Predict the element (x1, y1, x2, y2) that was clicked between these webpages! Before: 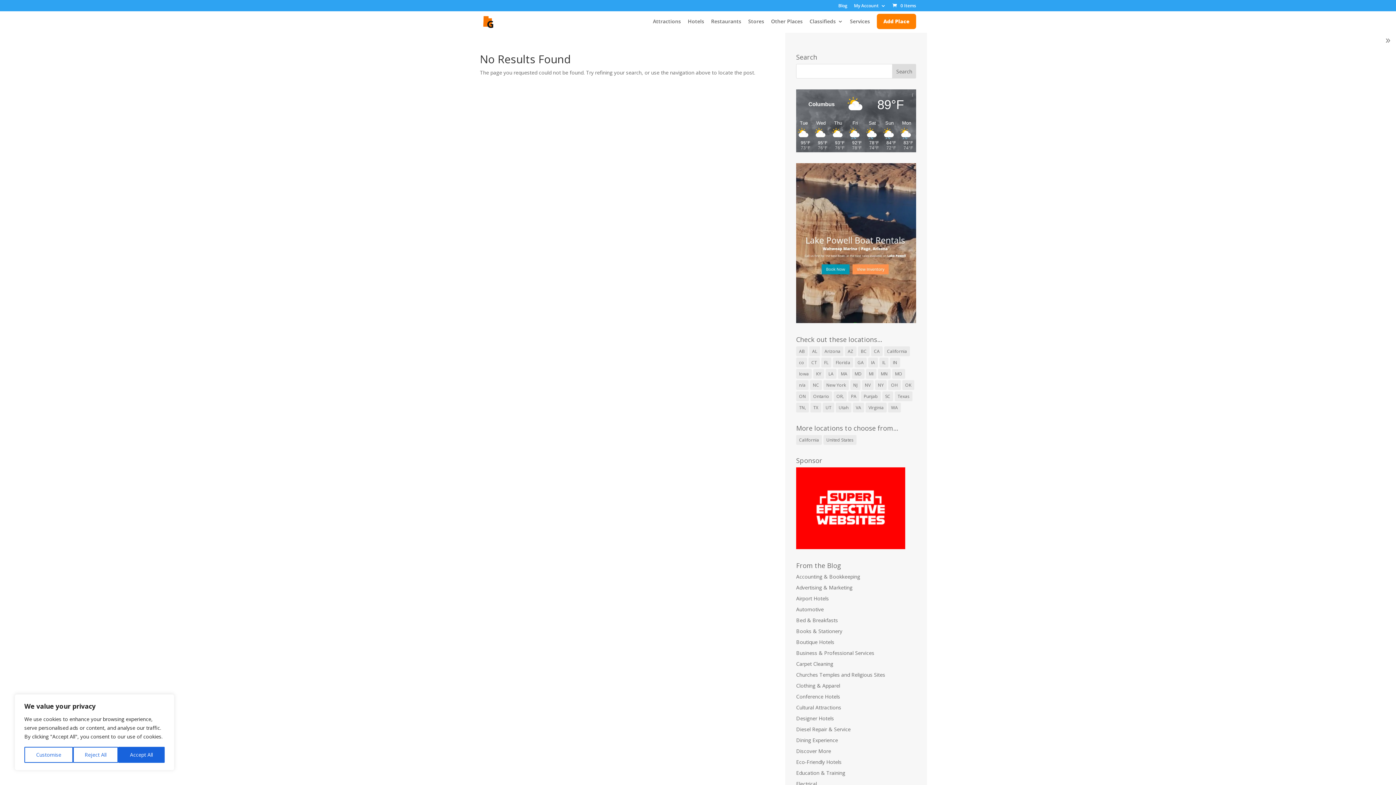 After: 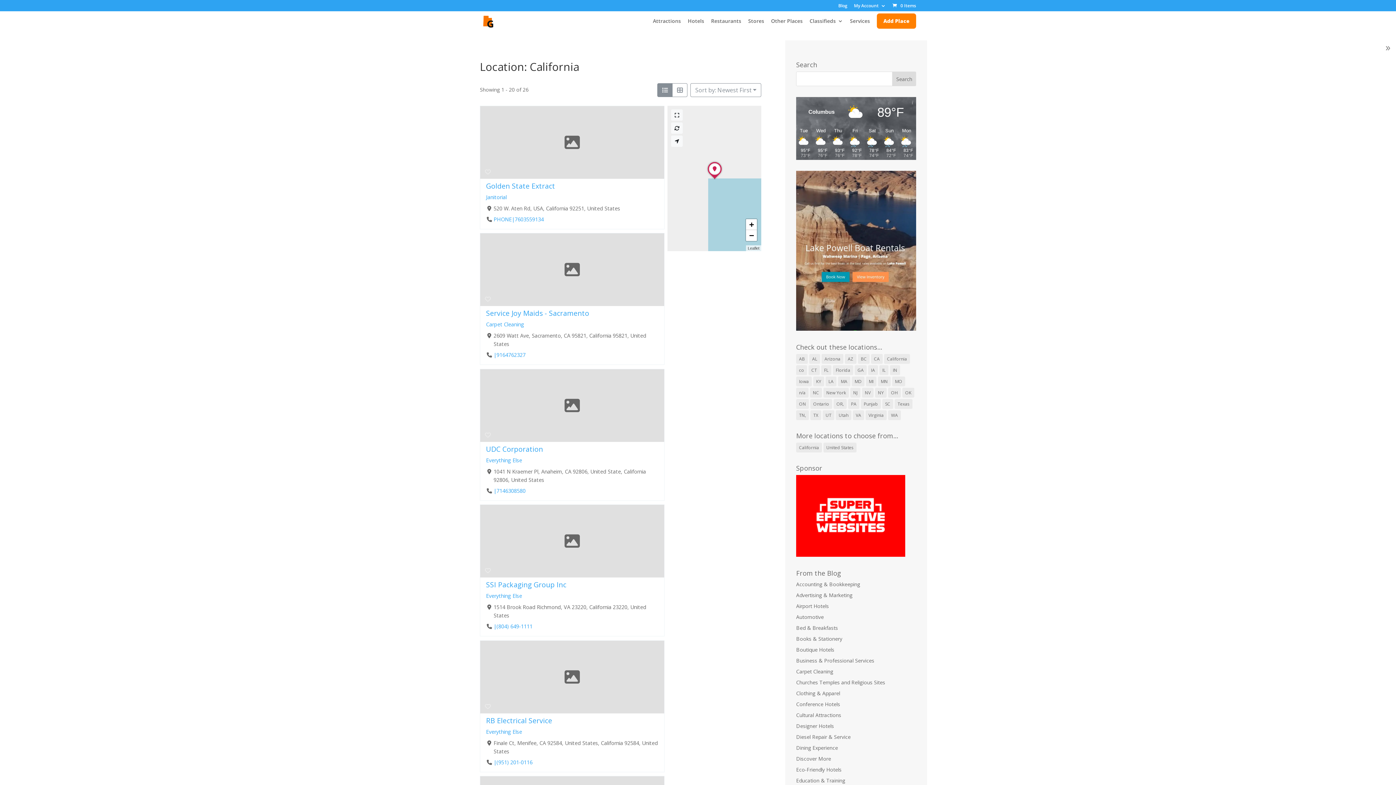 Action: label: California (26 items) bbox: (884, 346, 910, 356)